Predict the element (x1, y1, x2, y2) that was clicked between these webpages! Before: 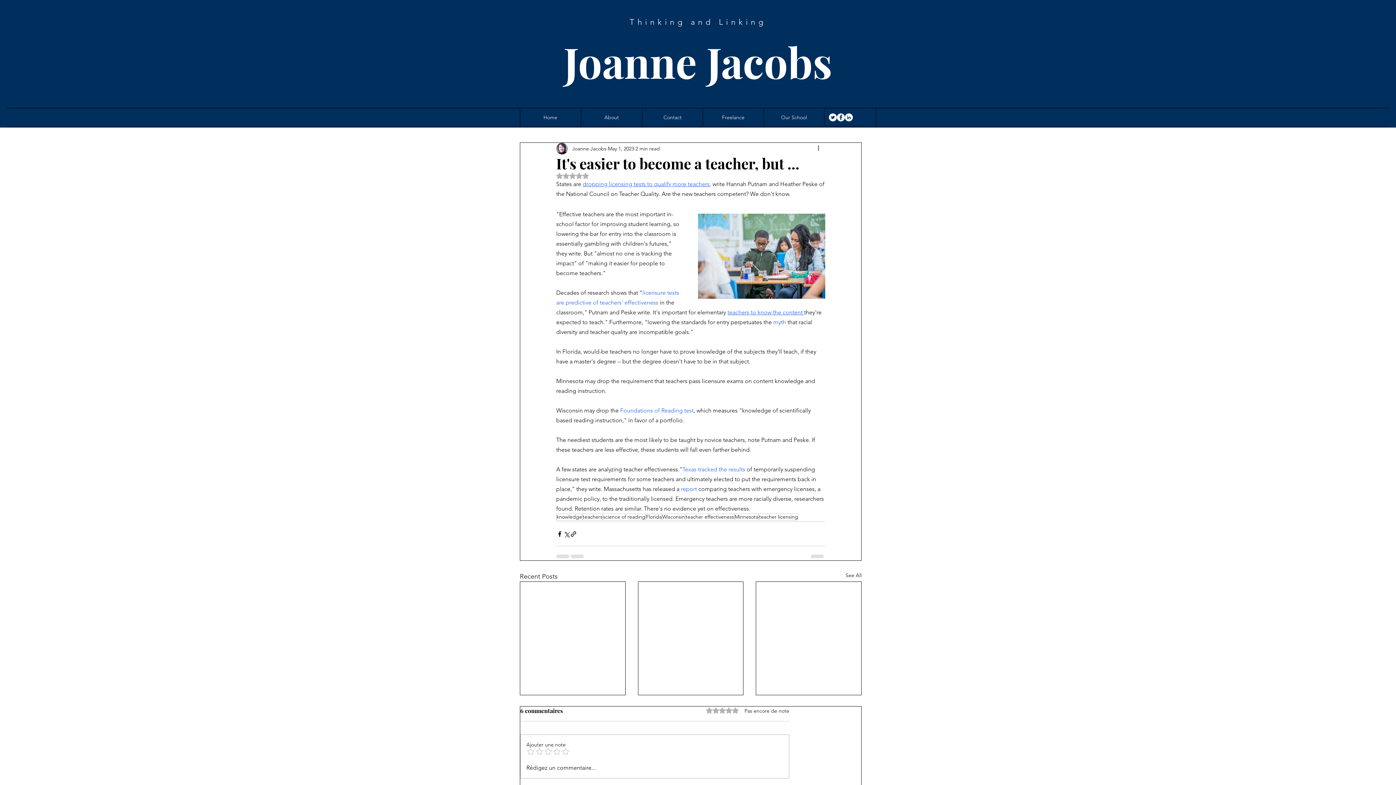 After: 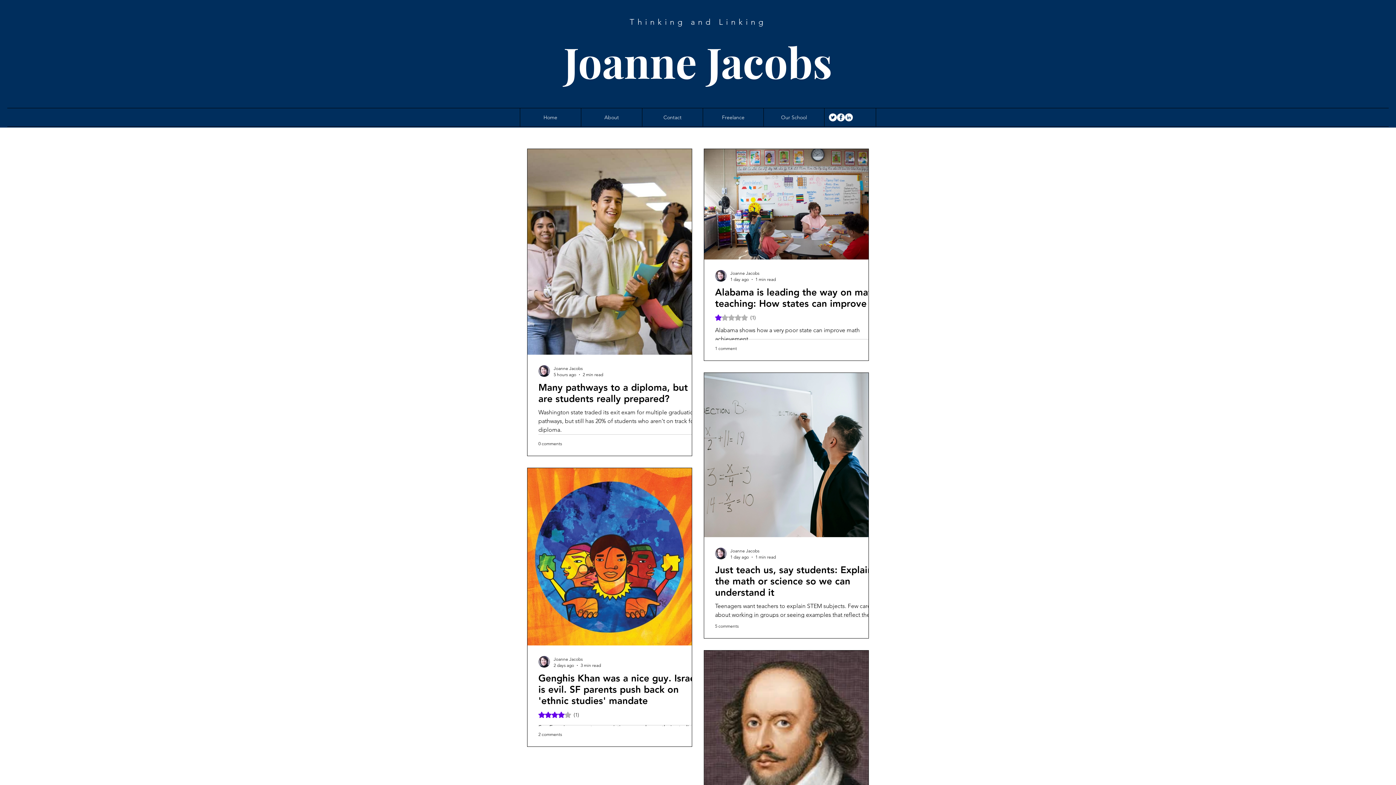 Action: label: See All bbox: (845, 572, 861, 581)